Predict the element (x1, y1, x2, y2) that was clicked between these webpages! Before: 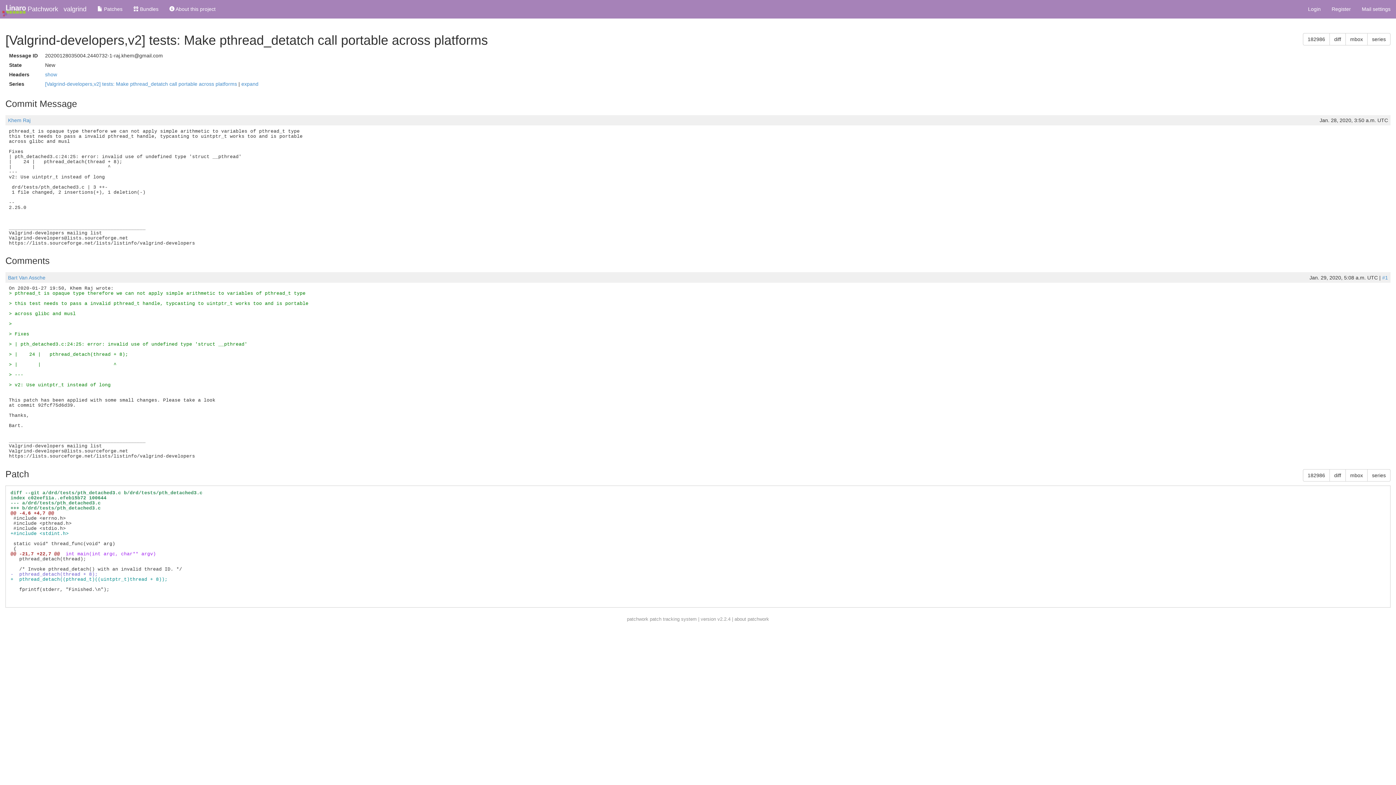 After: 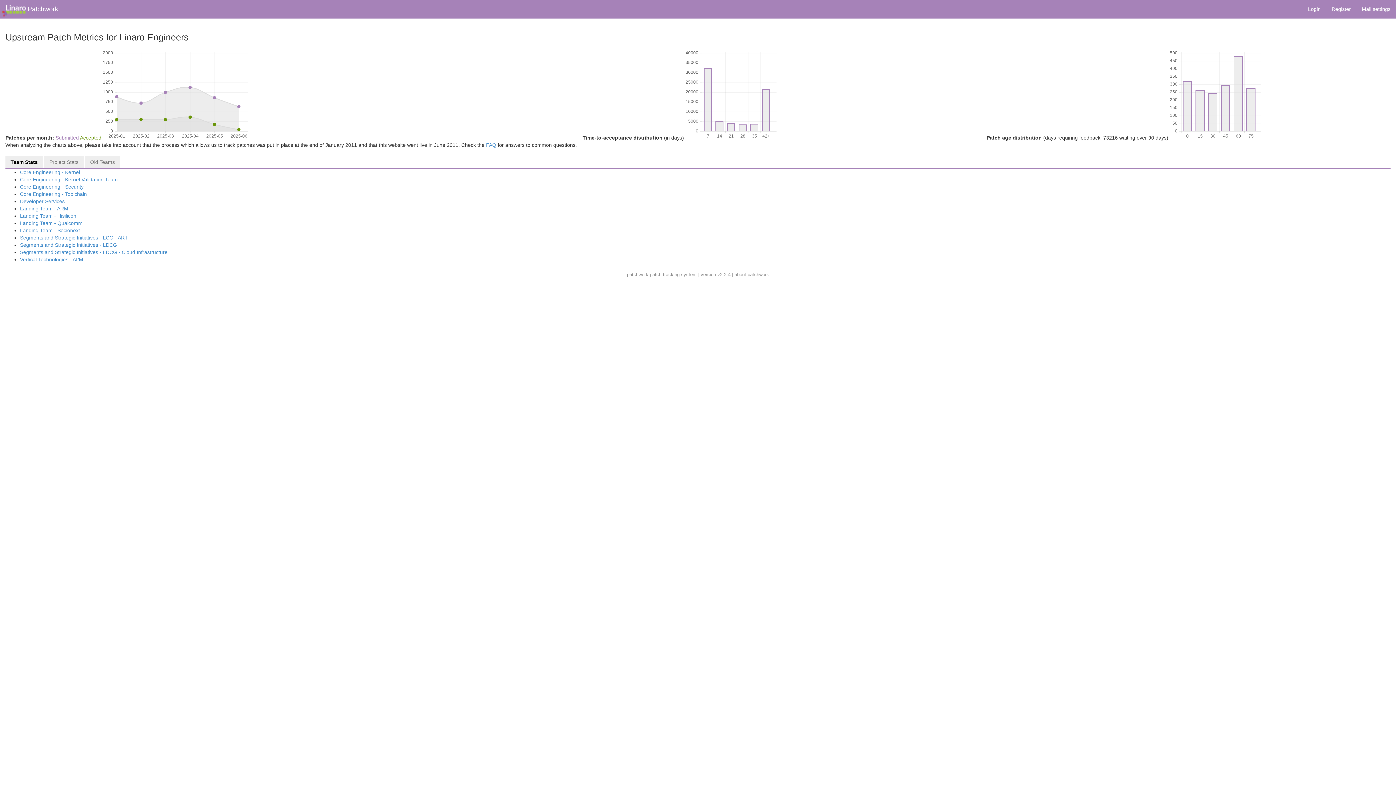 Action: label: Patchwork bbox: (0, 0, 63, 18)